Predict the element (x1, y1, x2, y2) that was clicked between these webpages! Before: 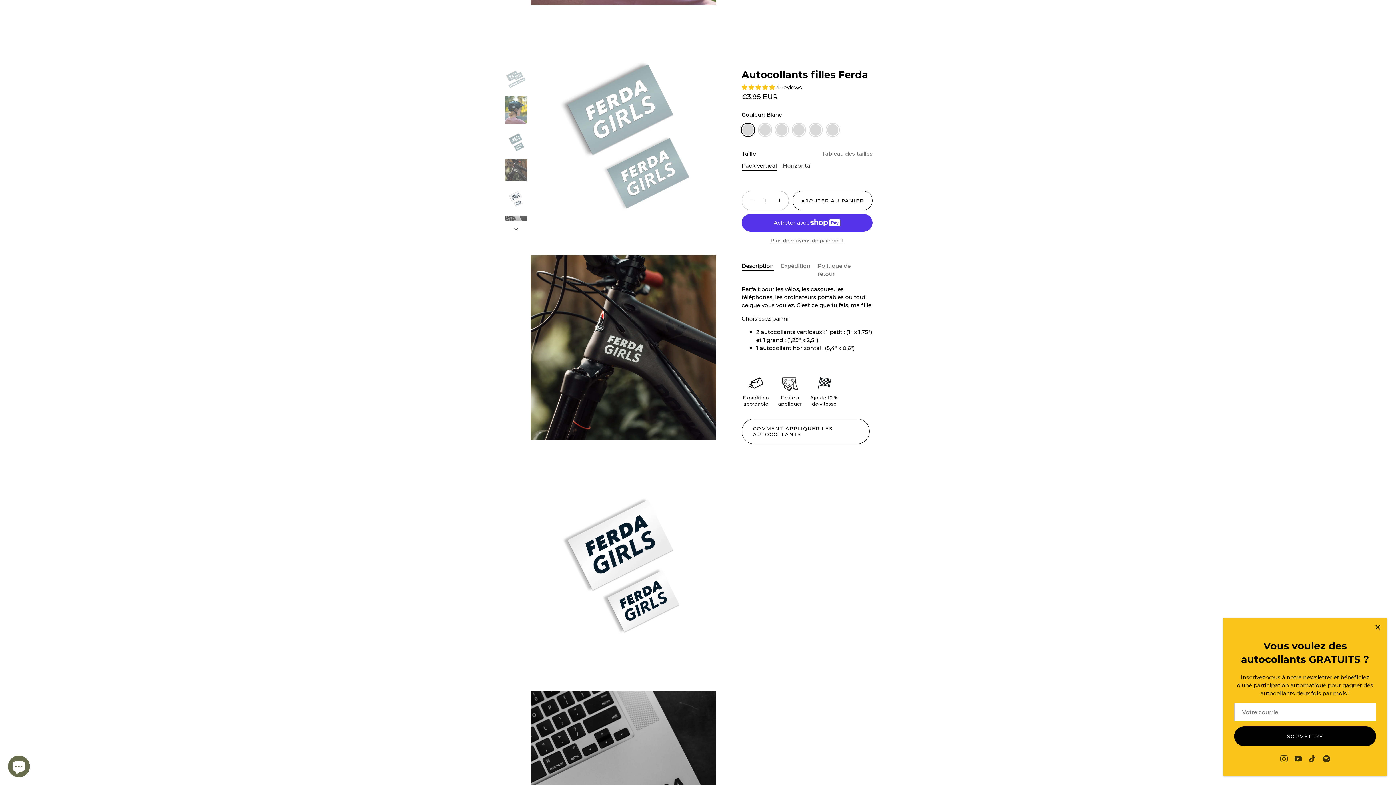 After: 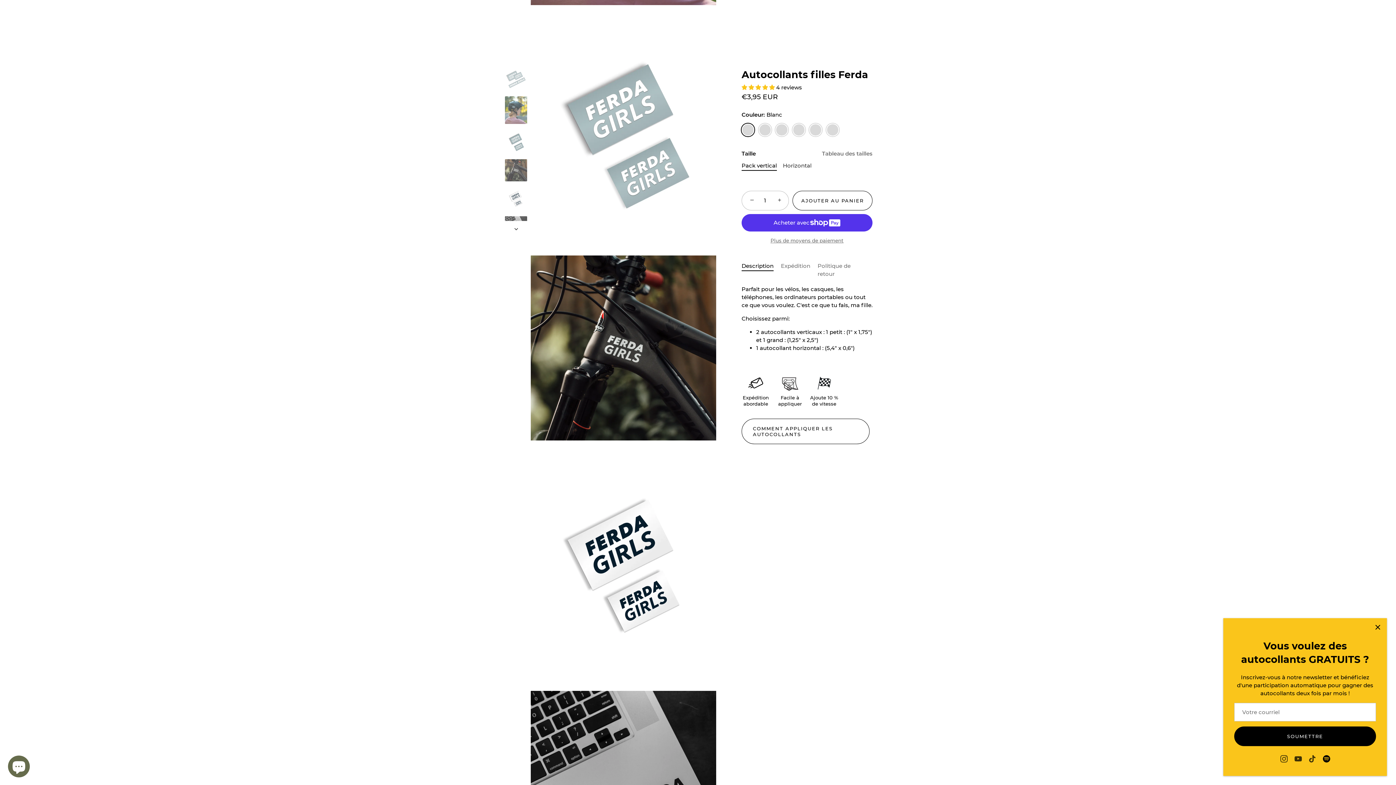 Action: label: Spotify bbox: (1323, 755, 1330, 761)